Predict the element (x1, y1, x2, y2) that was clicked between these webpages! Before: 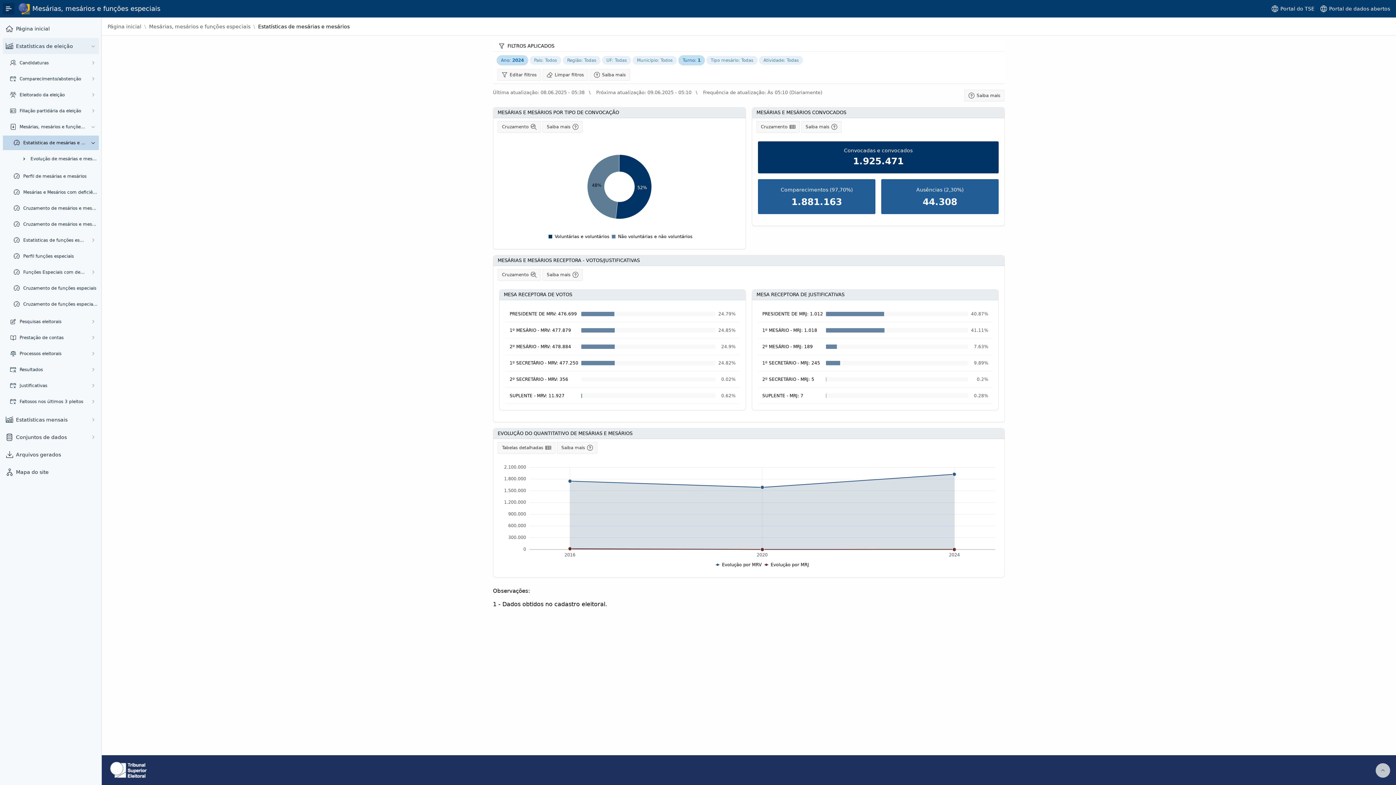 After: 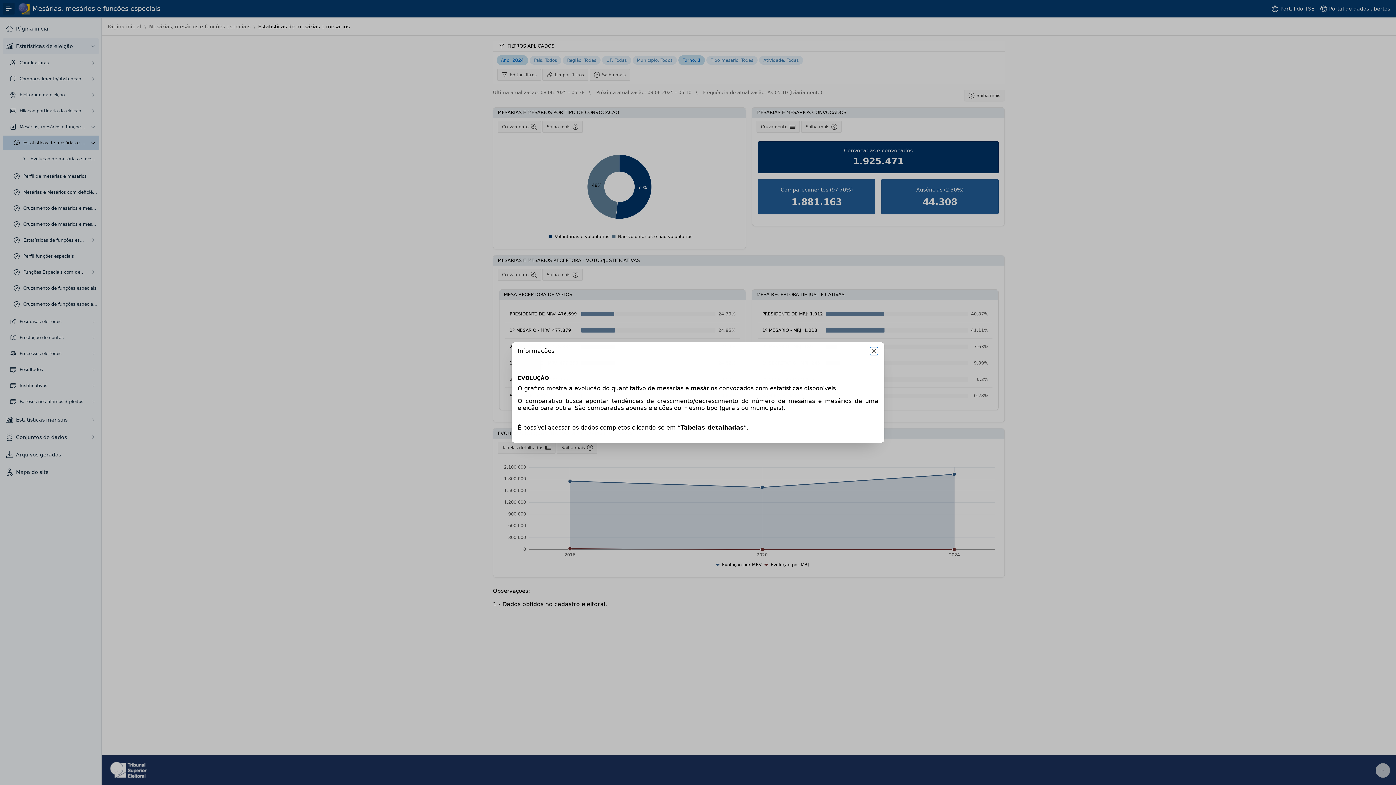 Action: bbox: (557, 442, 597, 453) label: Saiba mais